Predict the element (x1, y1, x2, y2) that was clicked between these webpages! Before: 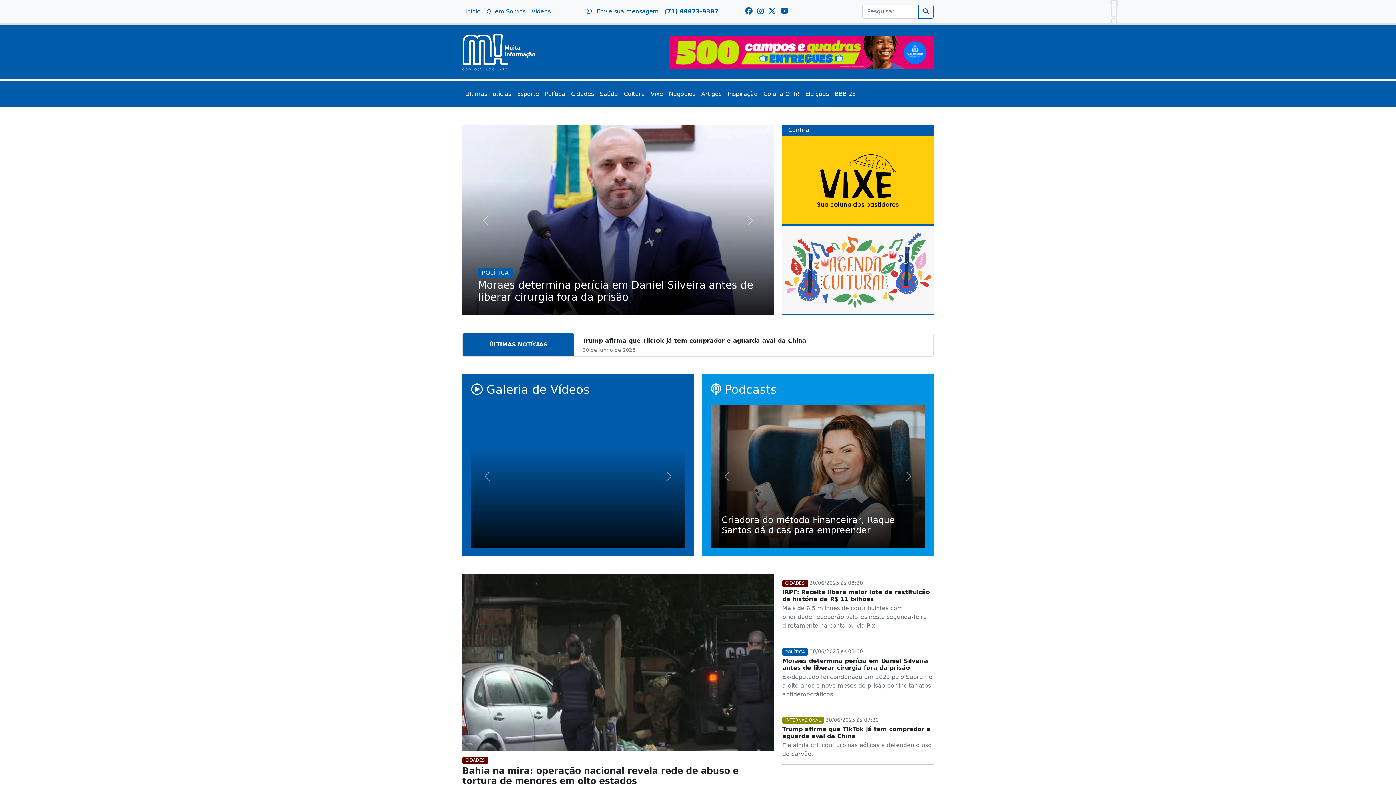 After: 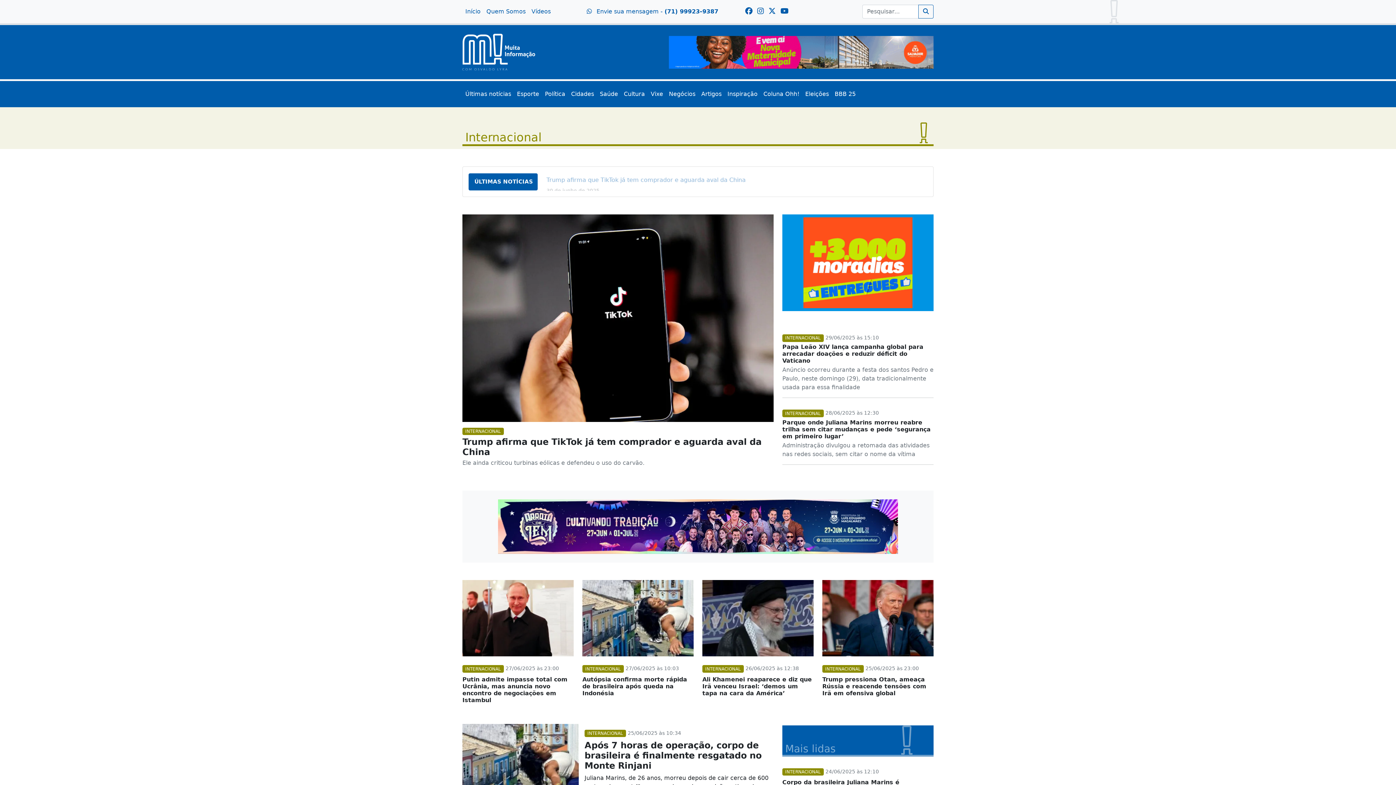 Action: label: INTERNACIONAL bbox: (782, 716, 823, 724)